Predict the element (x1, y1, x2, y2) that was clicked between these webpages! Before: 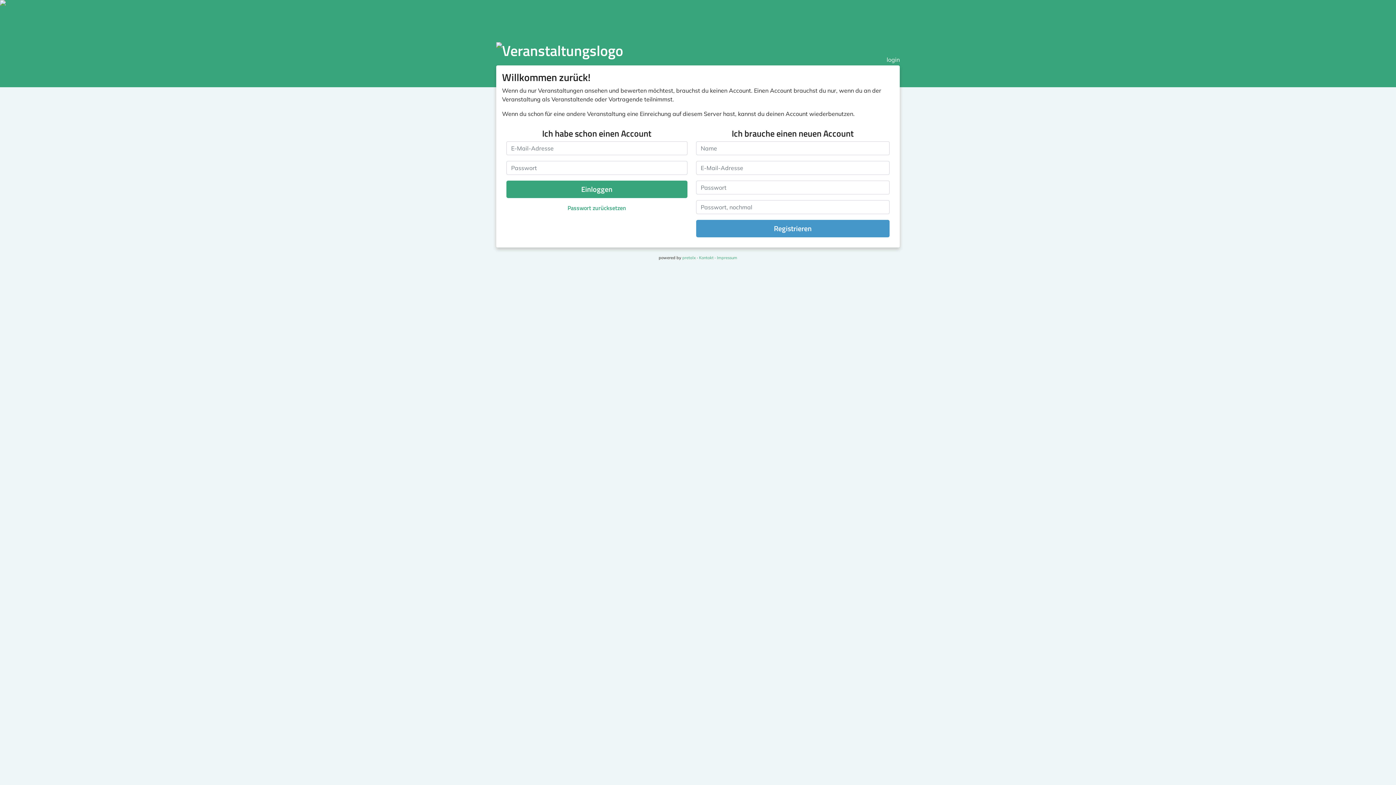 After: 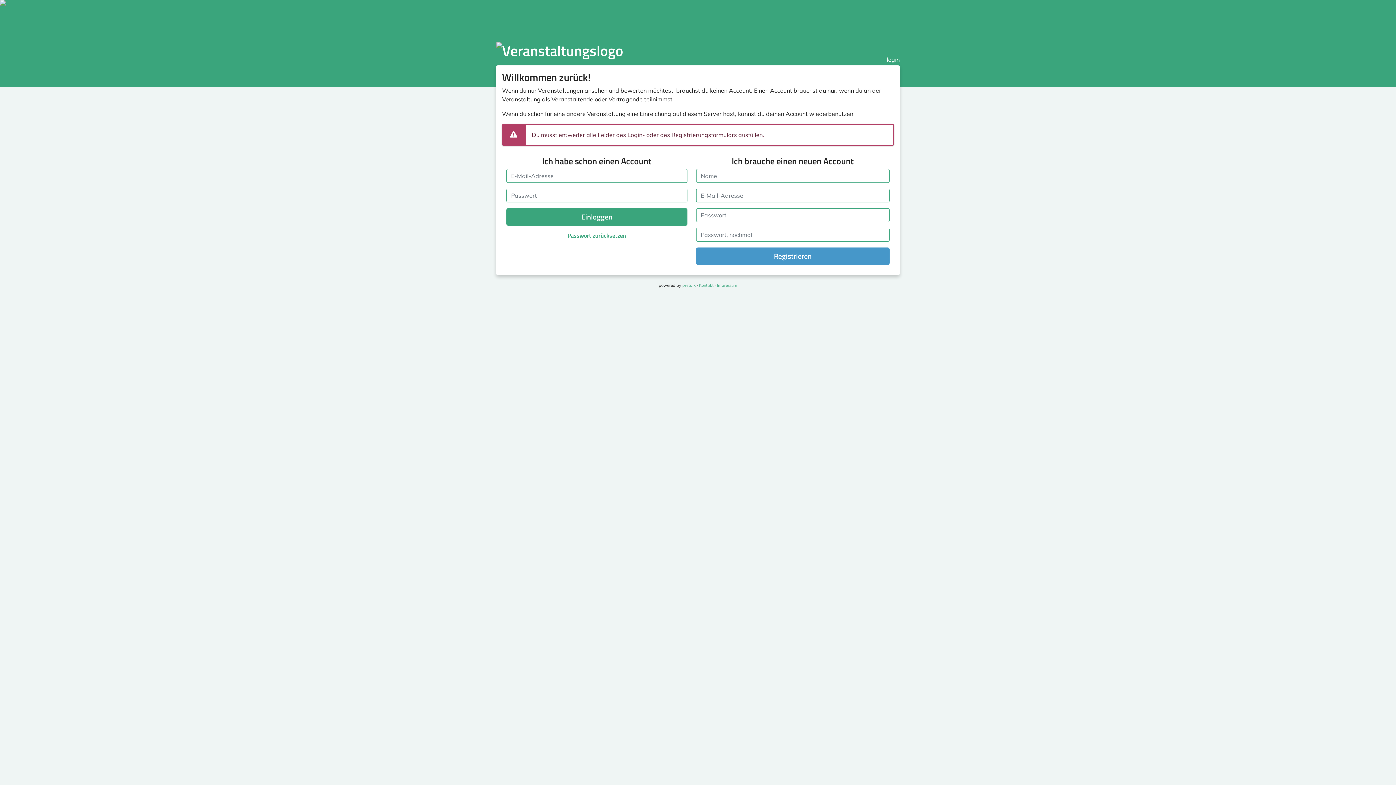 Action: label: Einloggen bbox: (506, 180, 687, 198)